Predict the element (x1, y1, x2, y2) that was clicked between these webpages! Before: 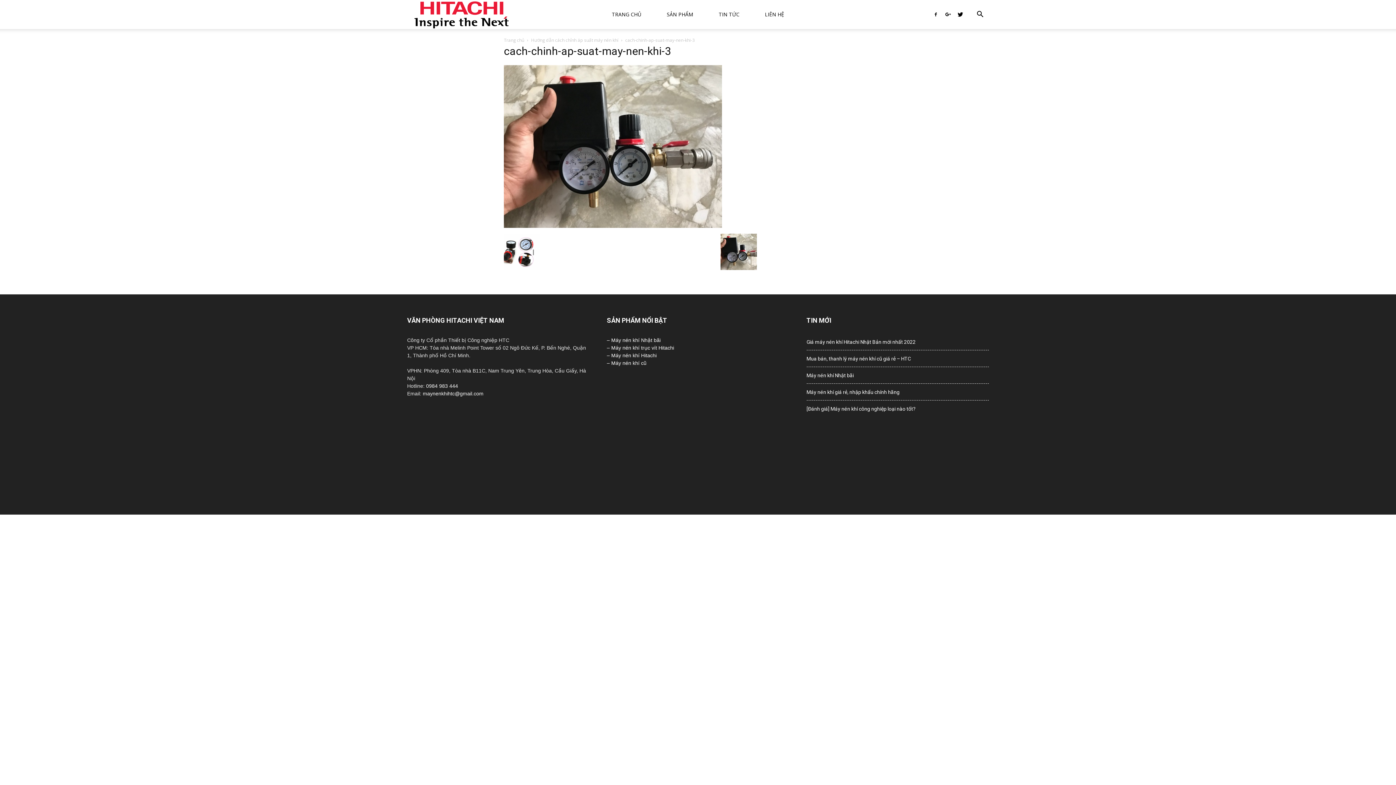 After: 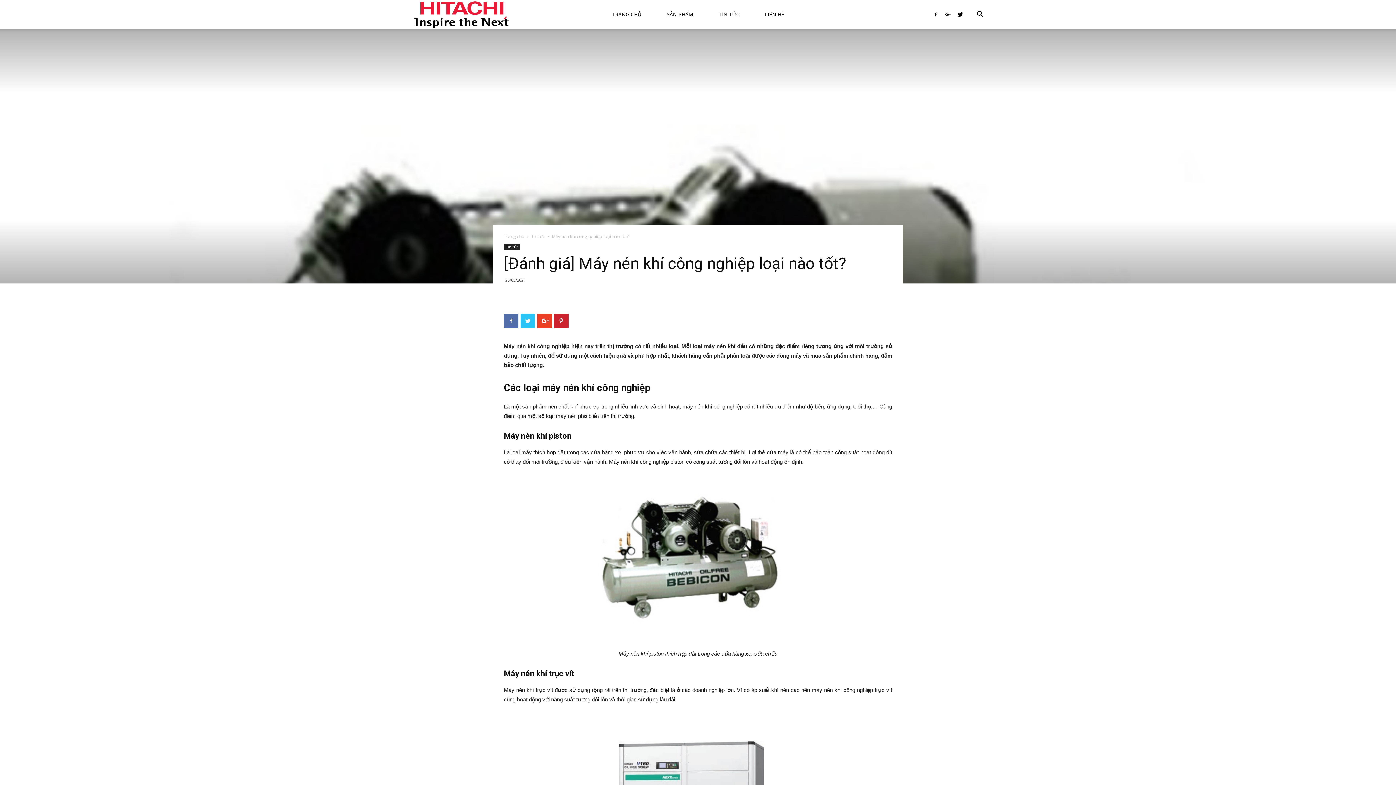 Action: label: [Đánh giá] Máy nén khí công nghiệp loại nào tốt? bbox: (806, 405, 915, 413)